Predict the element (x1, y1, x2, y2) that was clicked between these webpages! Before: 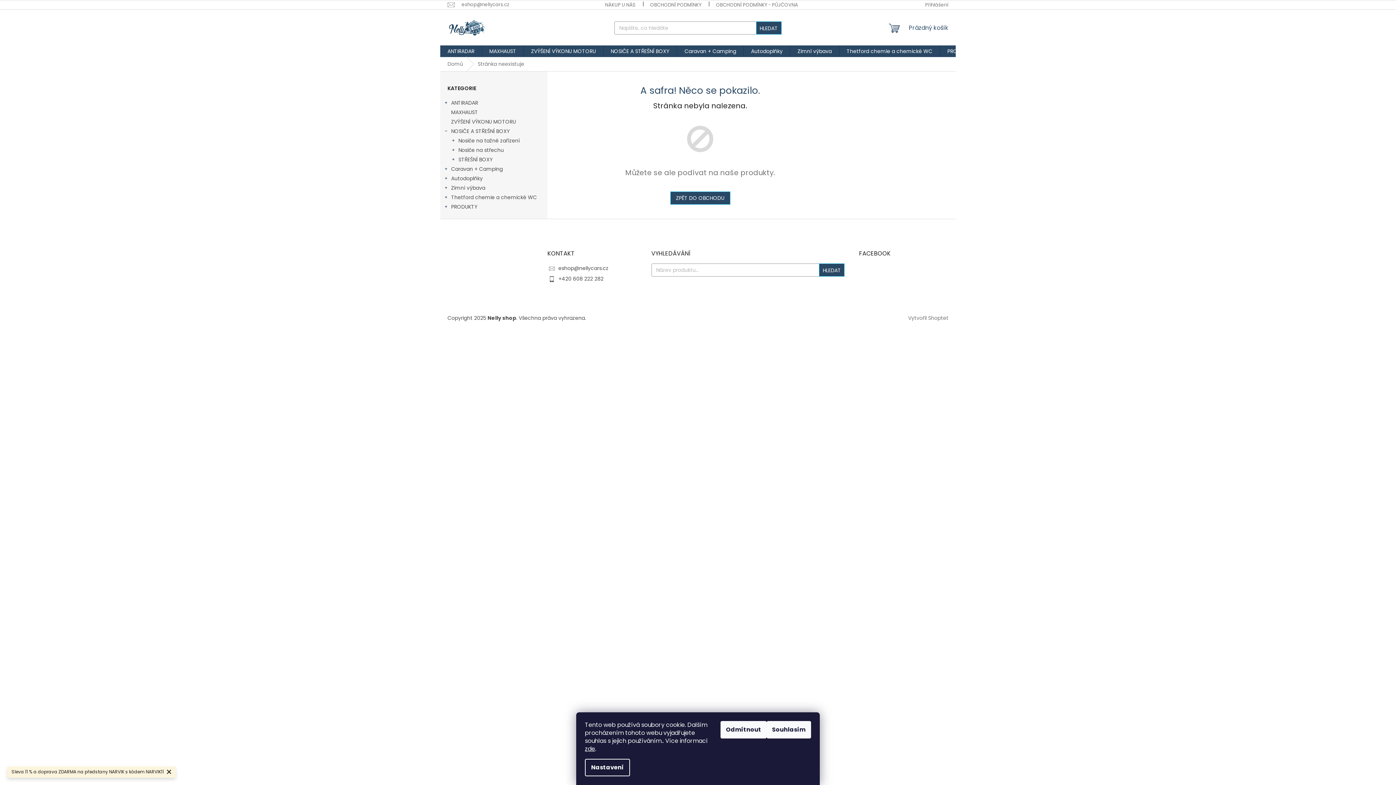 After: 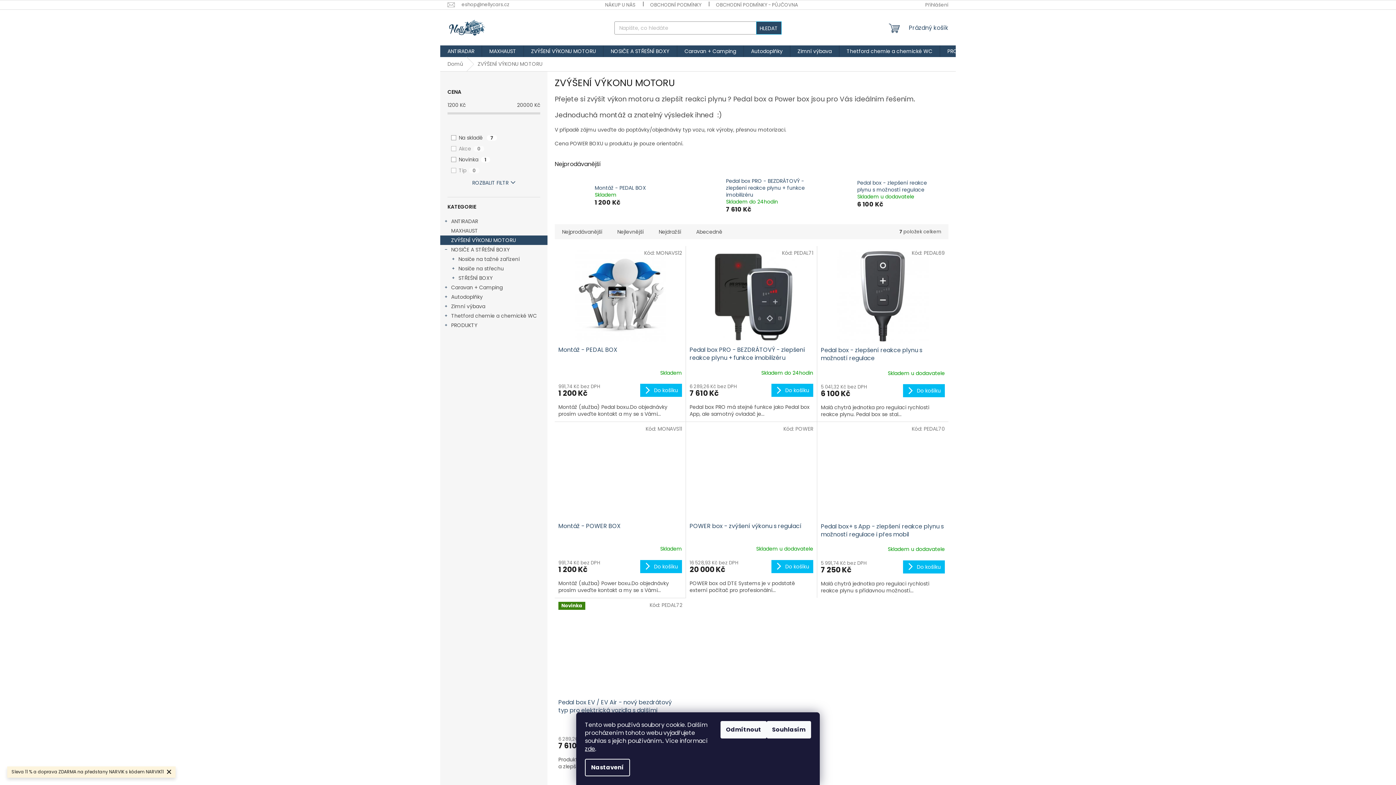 Action: label: ZVÝŠENÍ VÝKONU MOTORU bbox: (524, 45, 603, 57)